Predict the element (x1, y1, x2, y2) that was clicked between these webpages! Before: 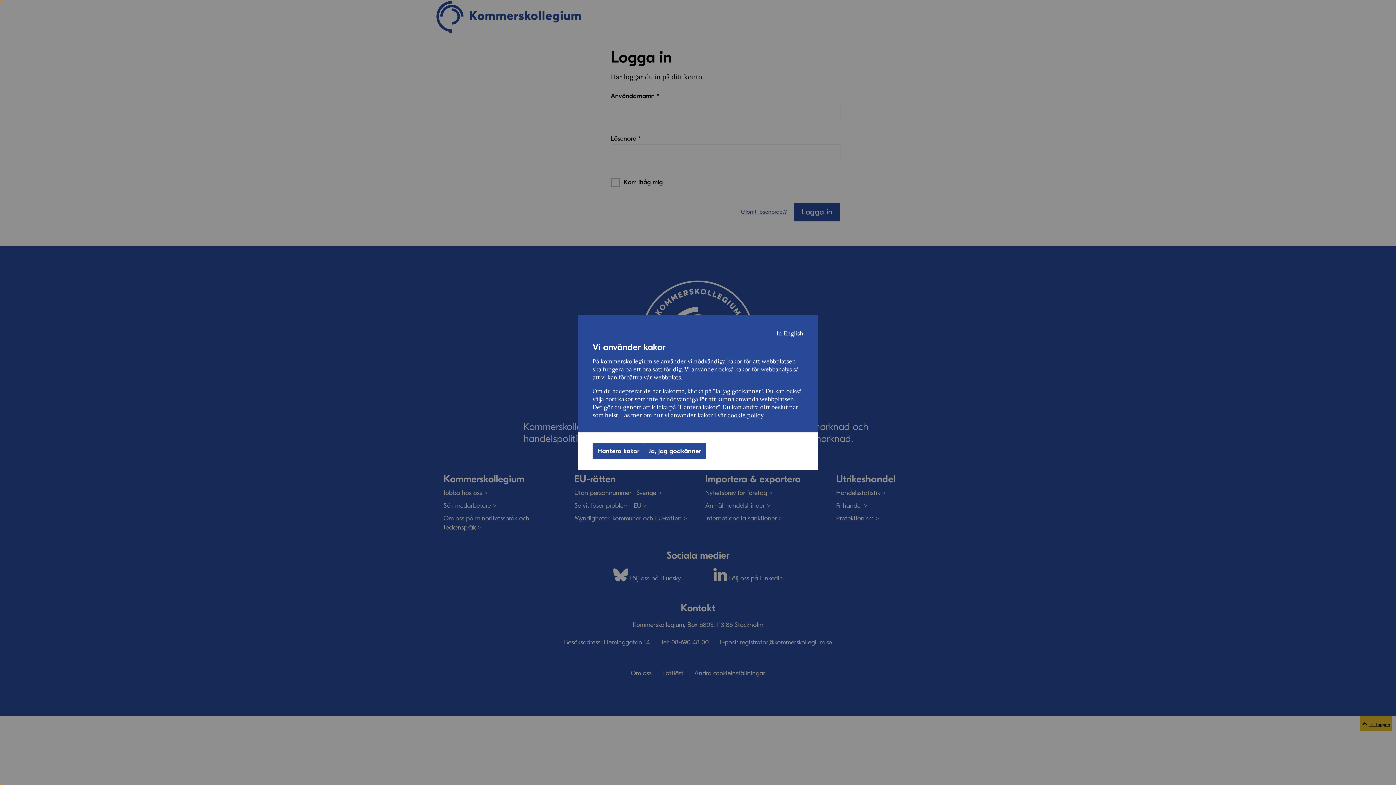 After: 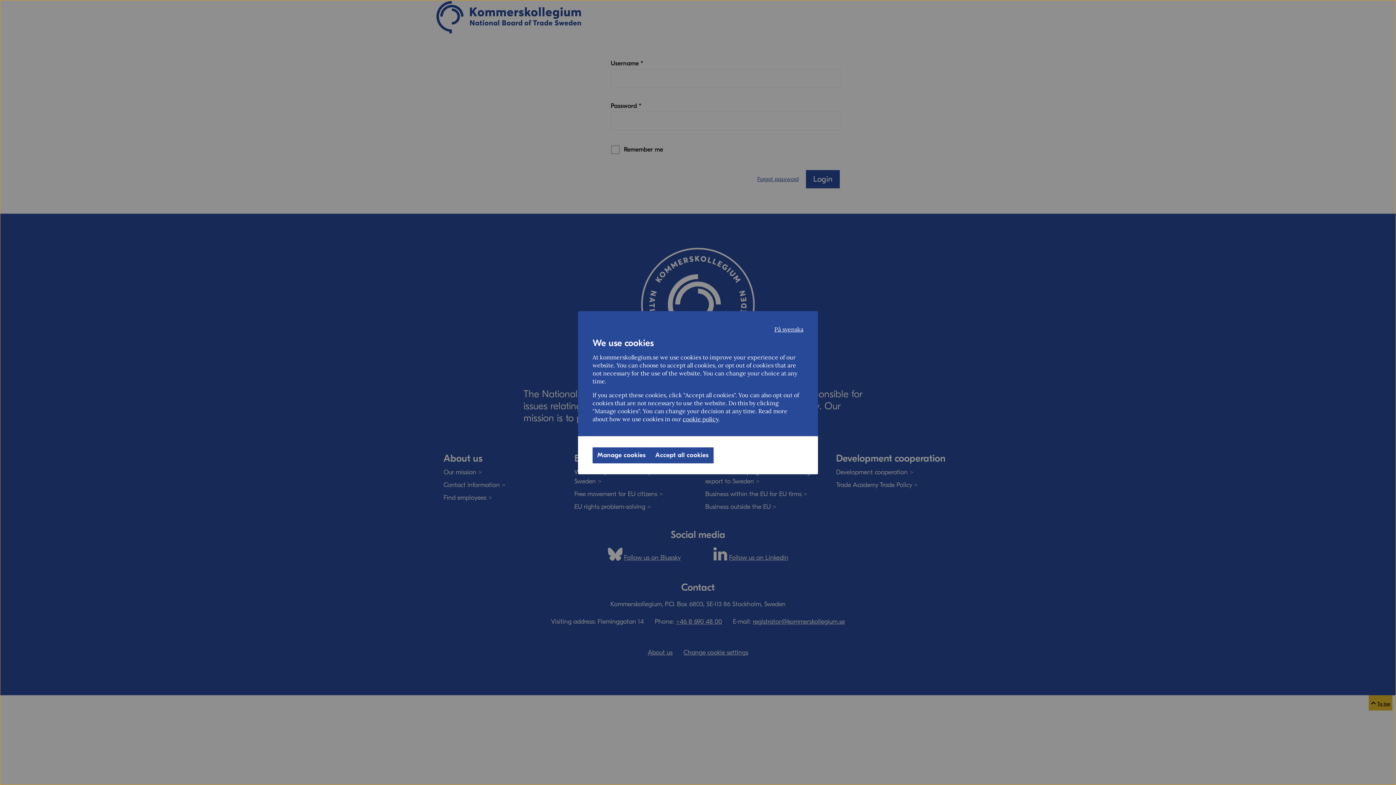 Action: bbox: (776, 329, 803, 336) label: In English